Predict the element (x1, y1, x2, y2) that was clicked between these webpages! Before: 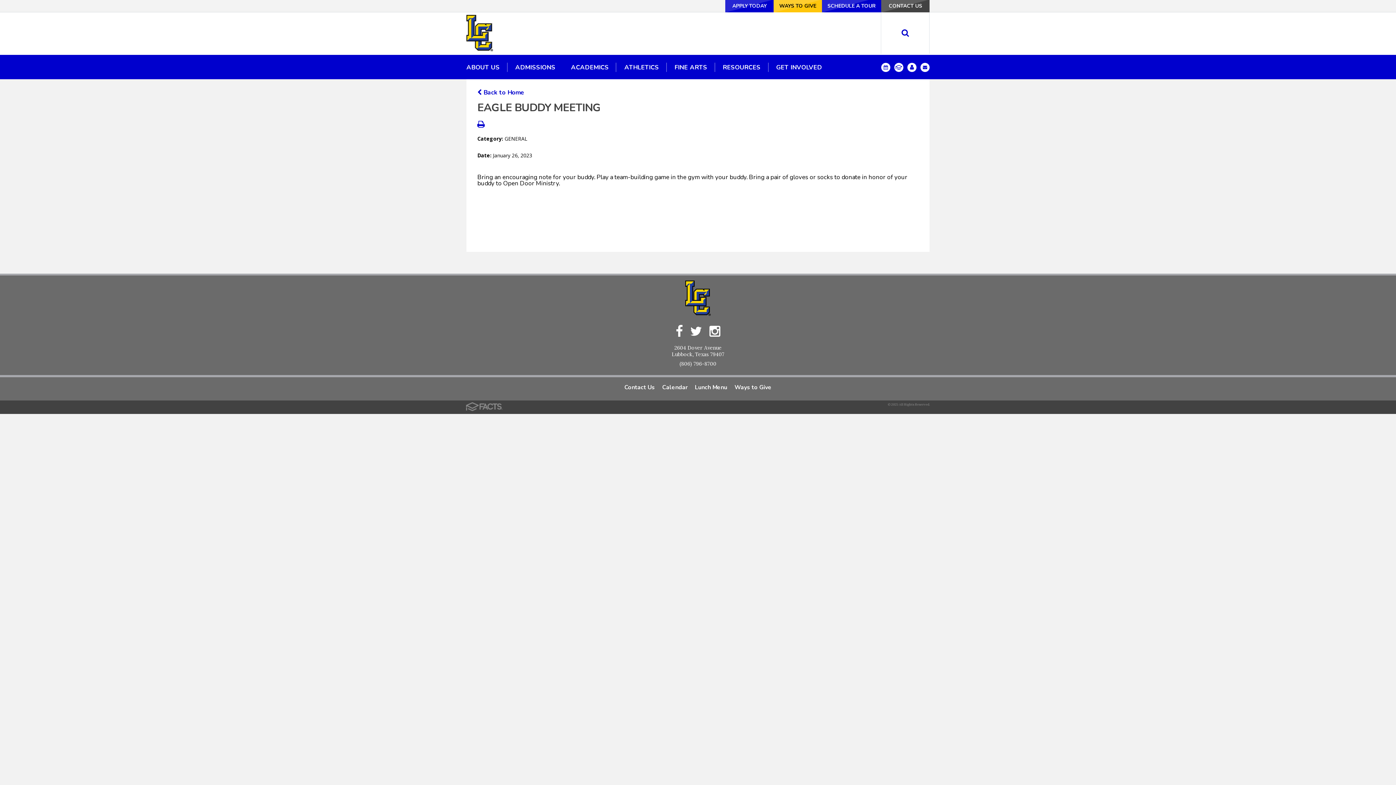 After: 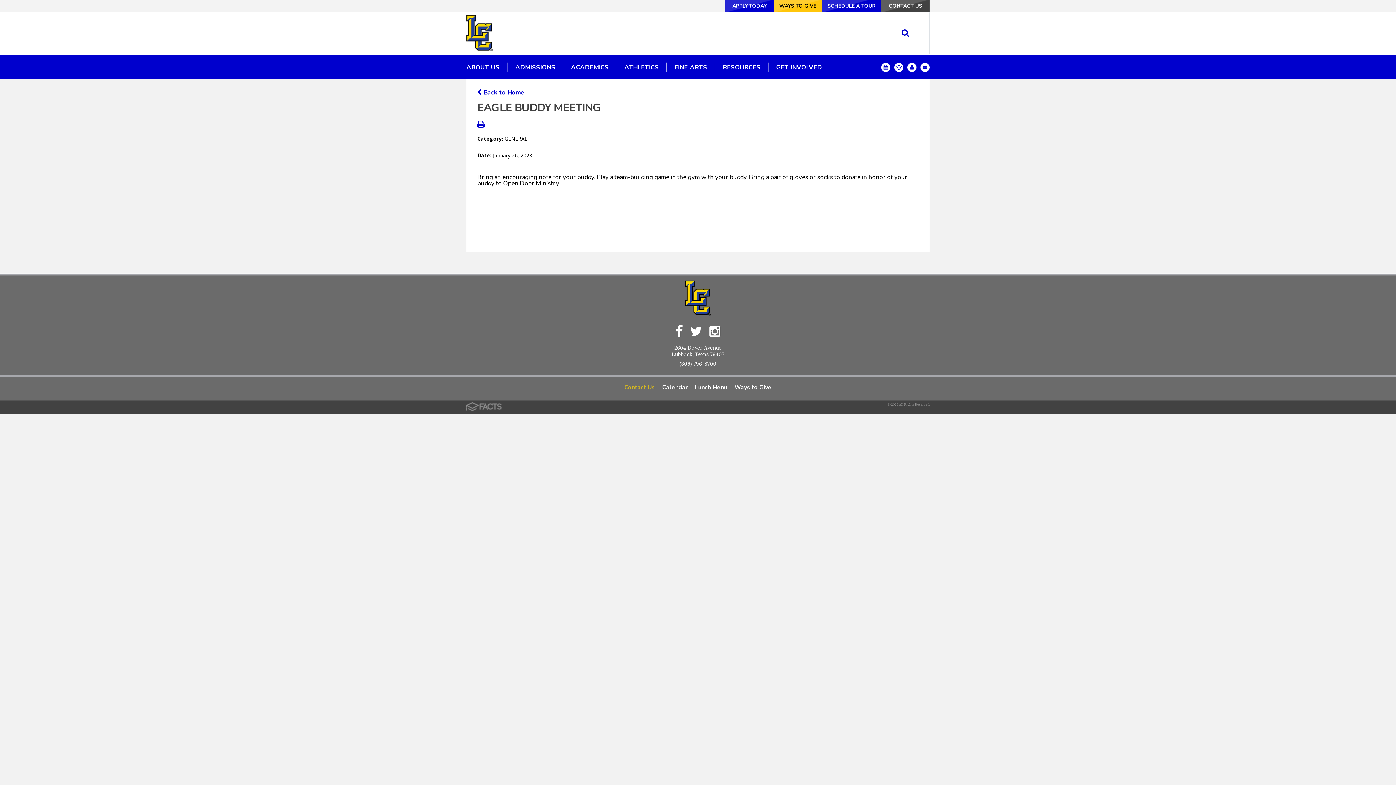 Action: bbox: (624, 383, 655, 391) label: Contact Us